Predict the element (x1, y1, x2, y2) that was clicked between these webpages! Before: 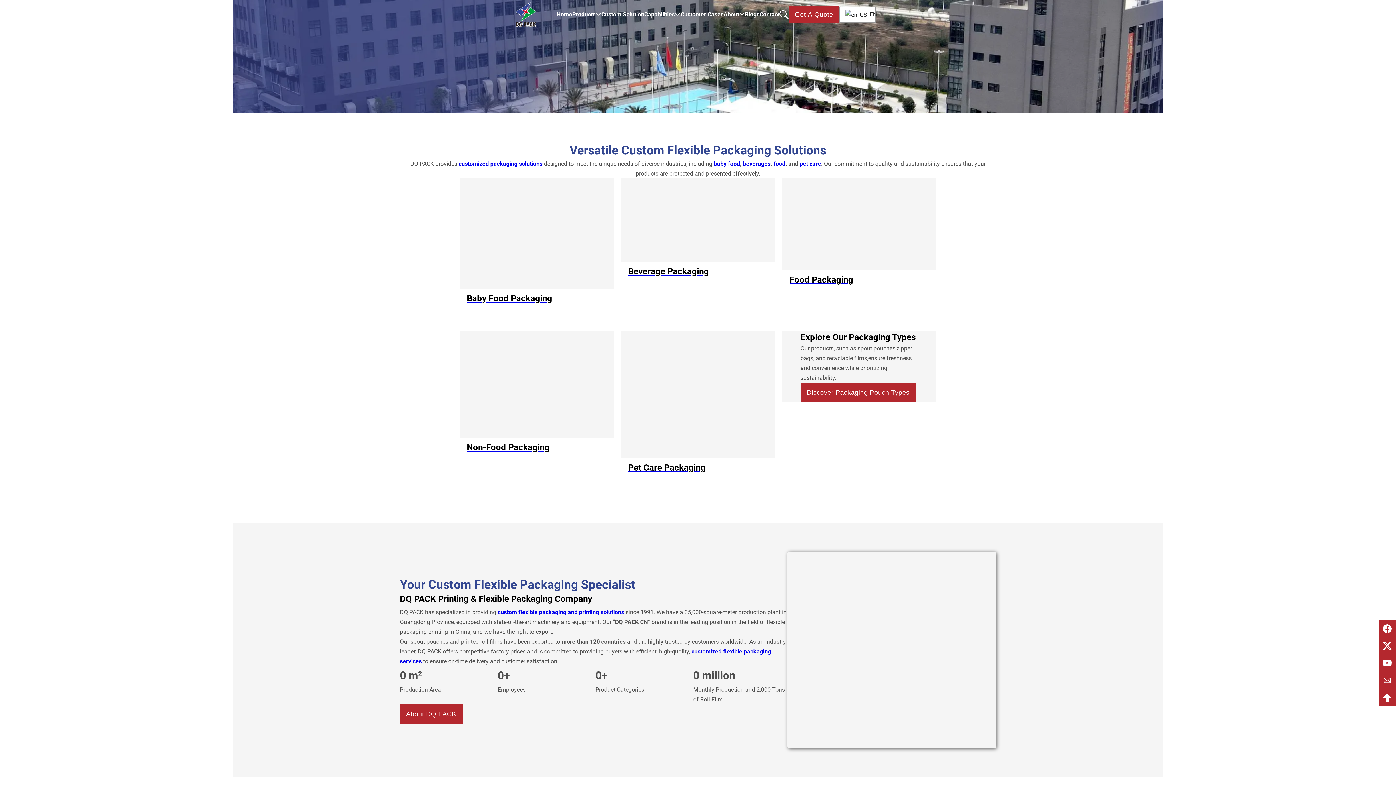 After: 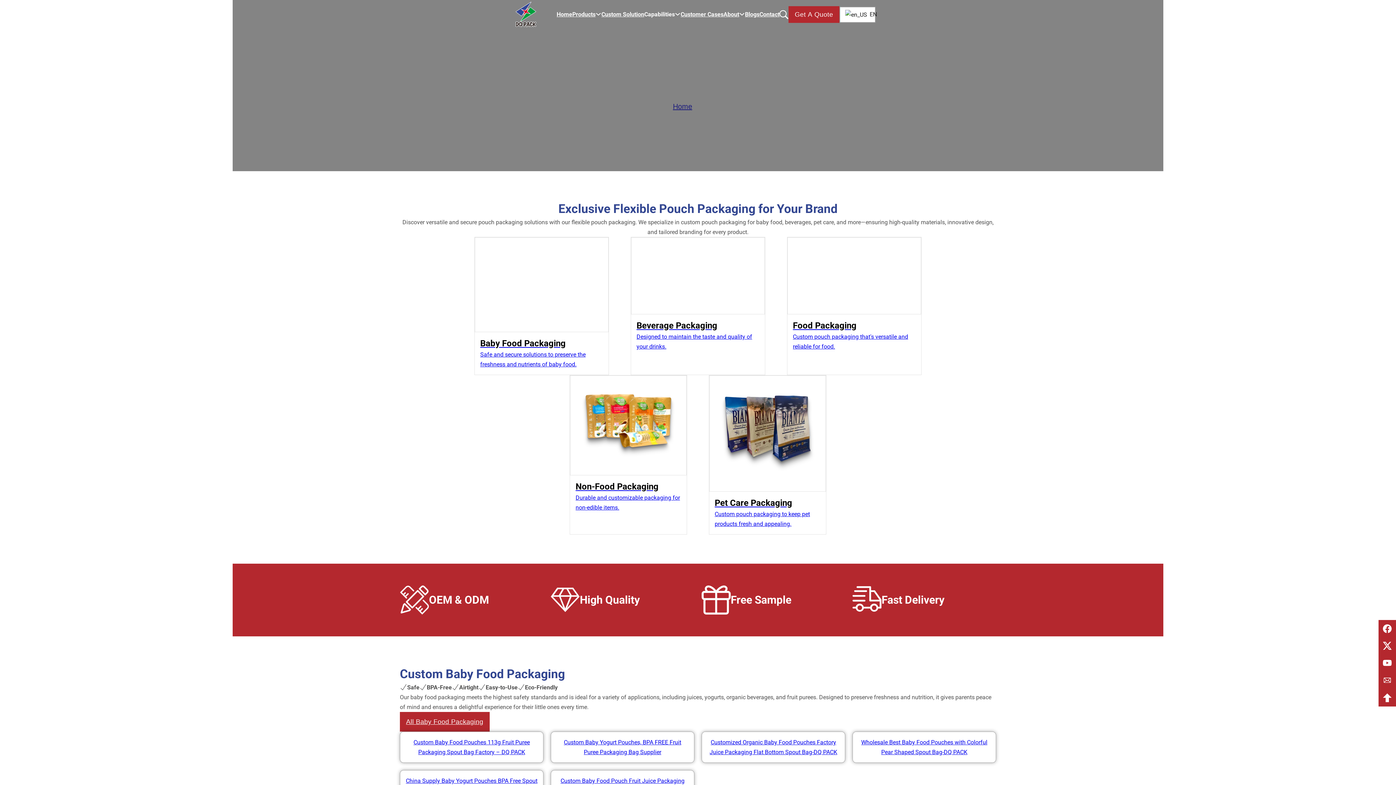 Action: label: Products bbox: (572, 9, 595, 19)